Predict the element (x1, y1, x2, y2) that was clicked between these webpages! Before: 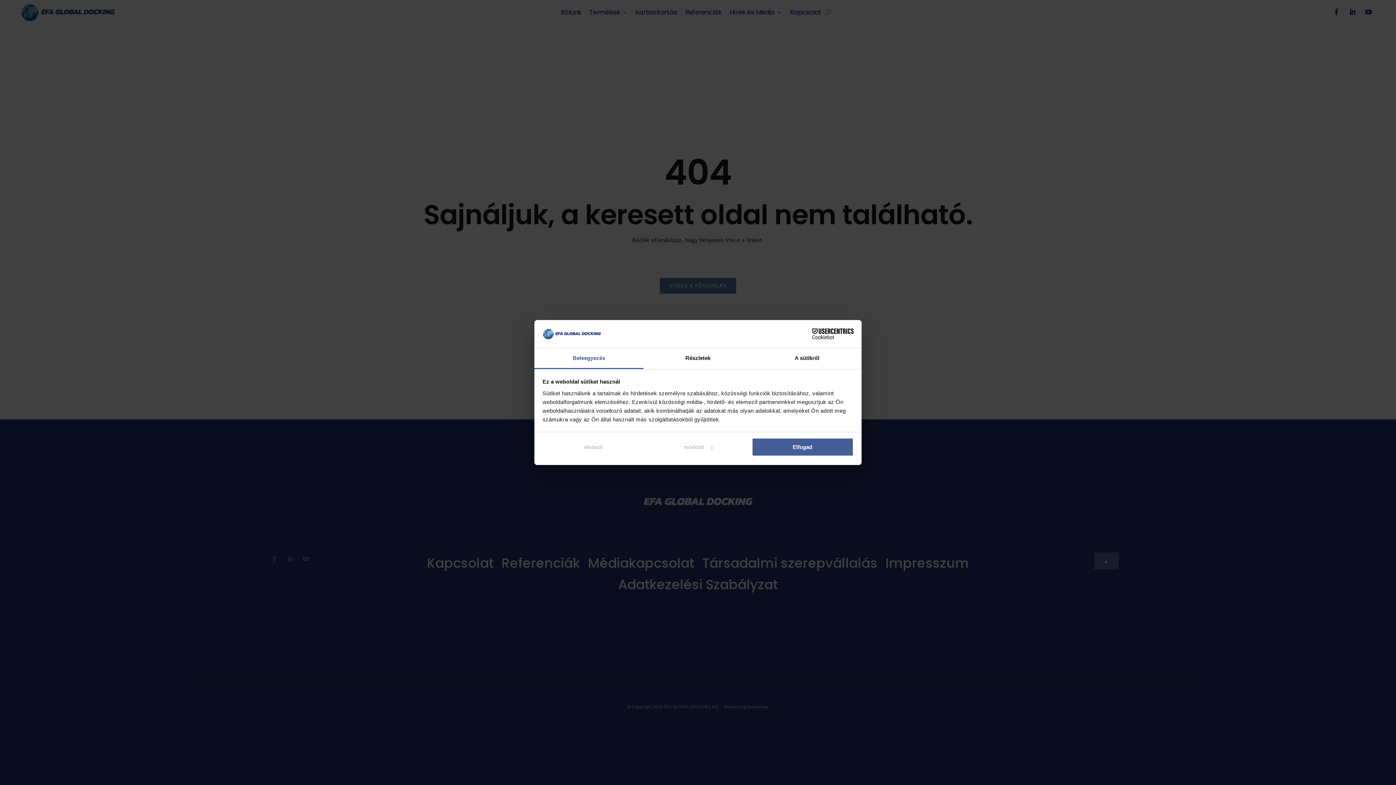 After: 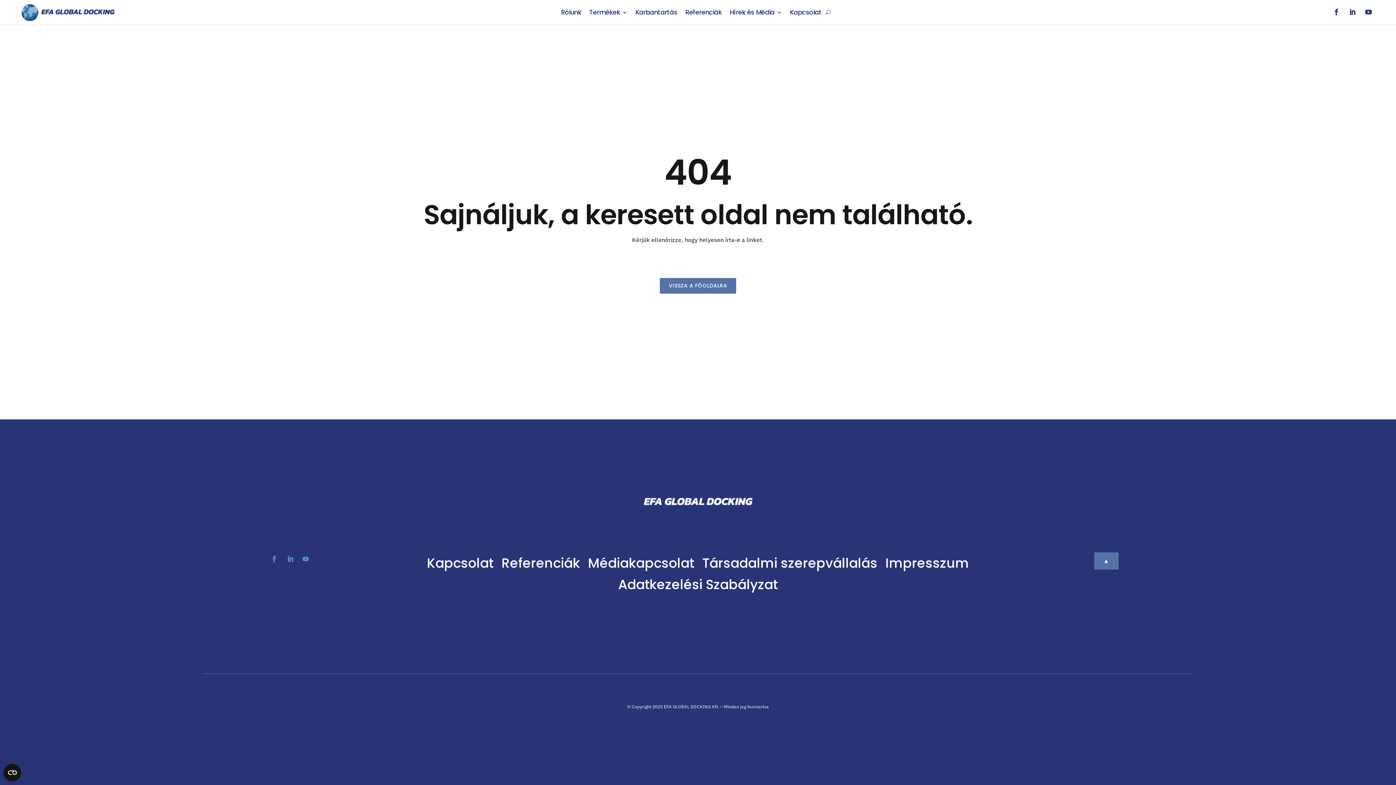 Action: bbox: (751, 438, 853, 456) label: Elfogad